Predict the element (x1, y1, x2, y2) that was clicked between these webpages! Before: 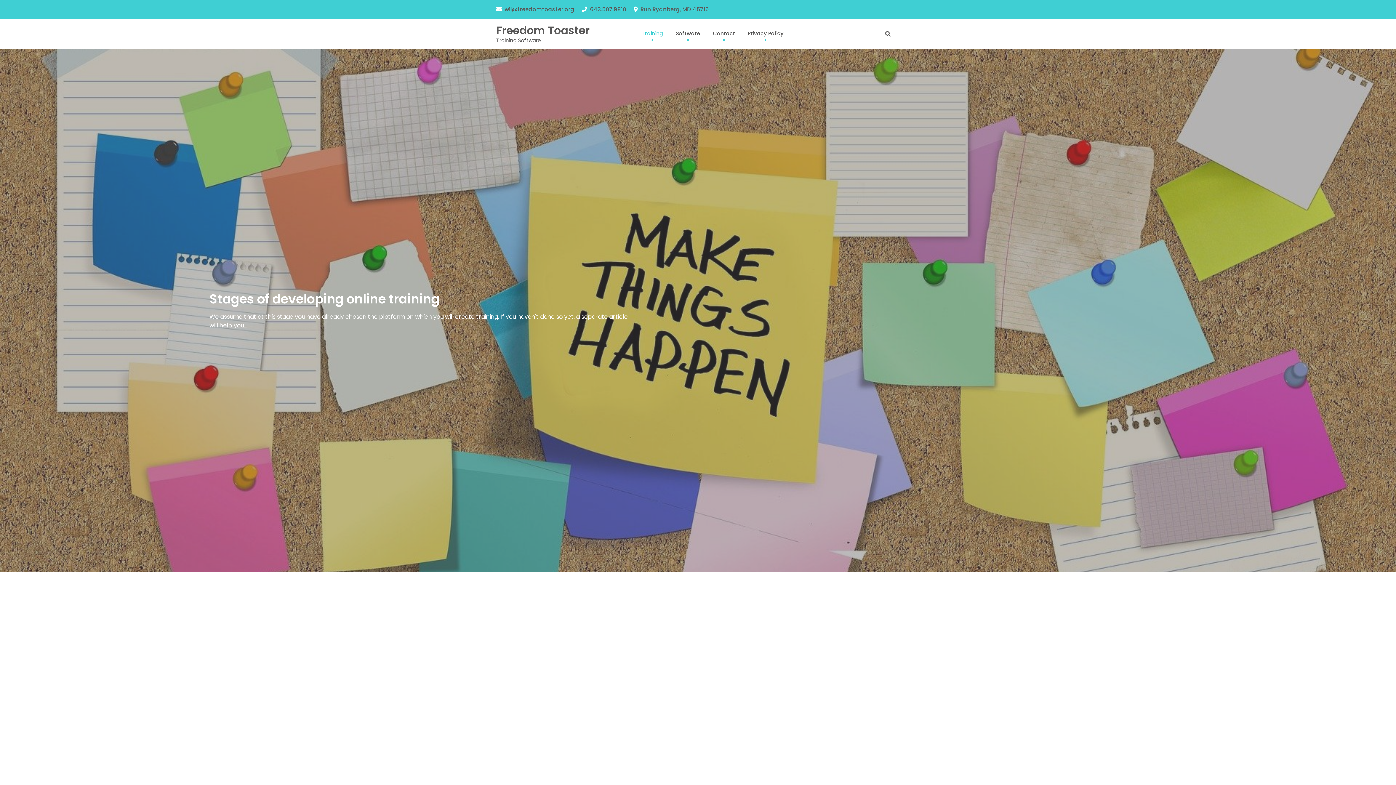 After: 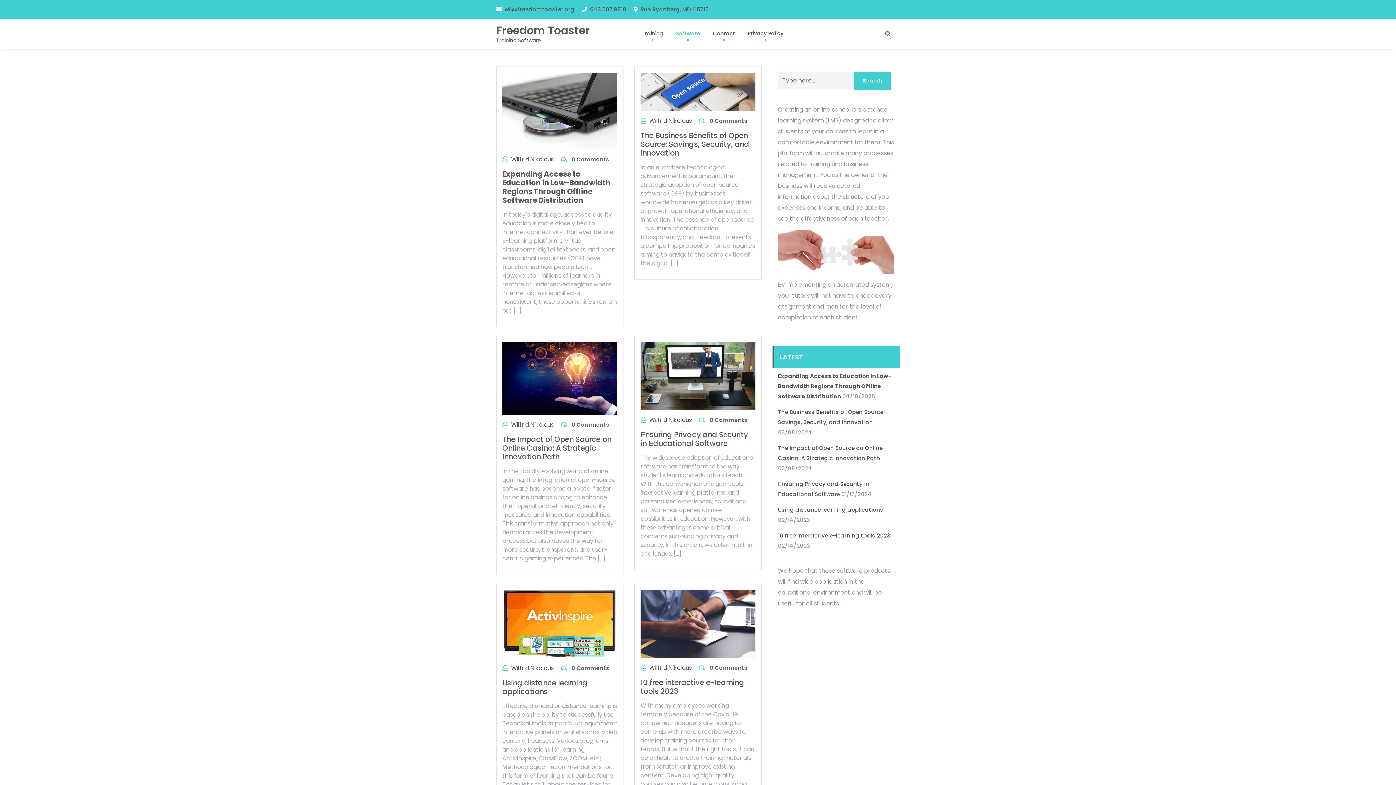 Action: bbox: (668, 20, 705, 47) label: Software